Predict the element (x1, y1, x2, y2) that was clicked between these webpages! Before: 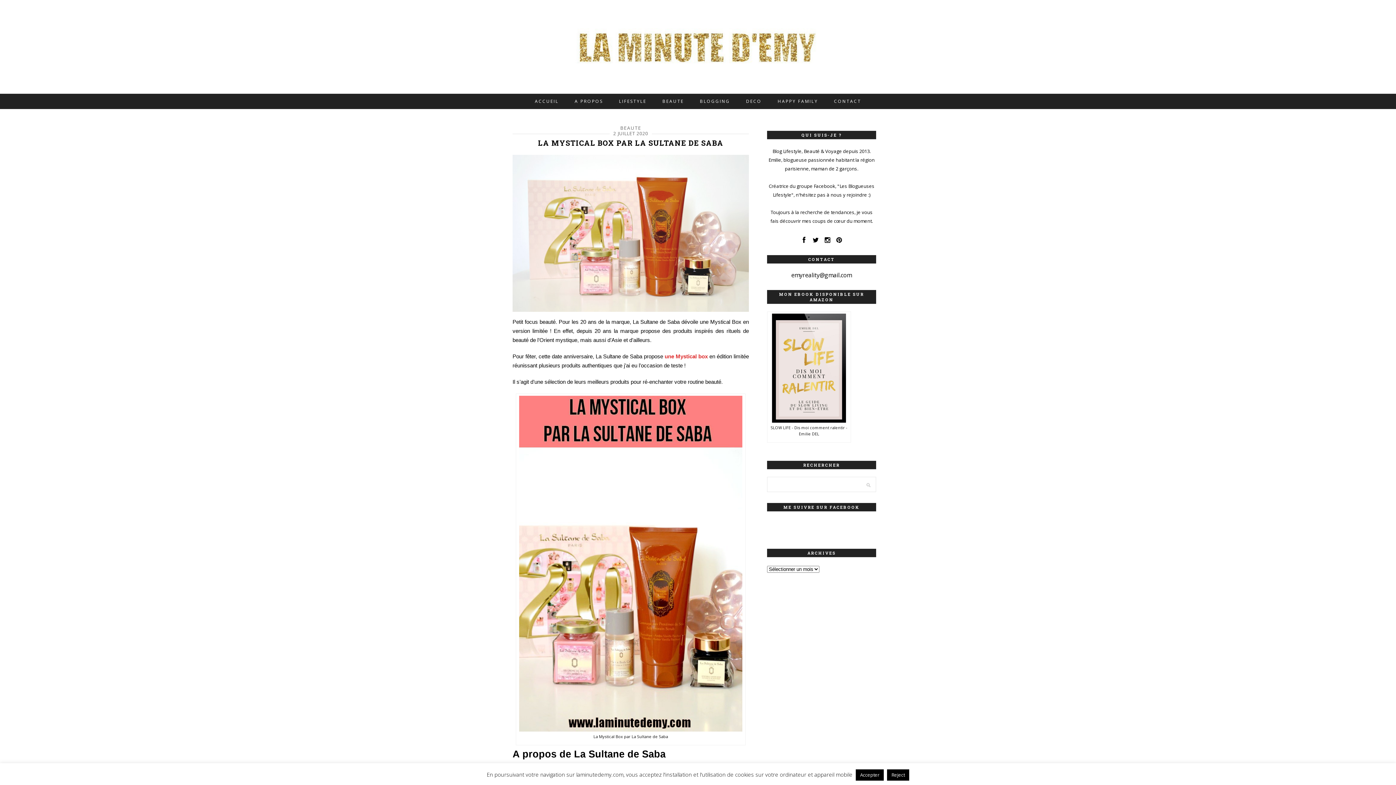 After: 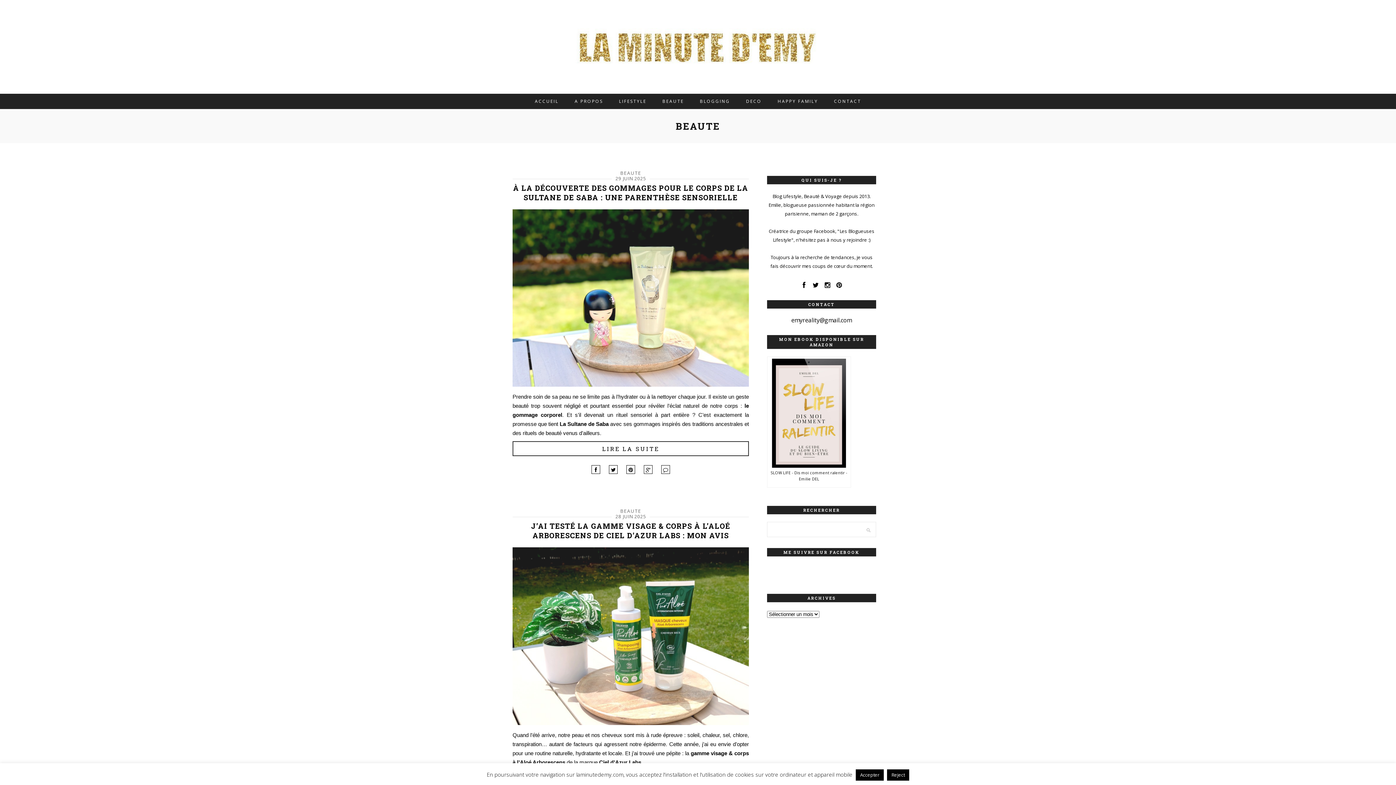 Action: bbox: (620, 124, 641, 131) label: BEAUTE